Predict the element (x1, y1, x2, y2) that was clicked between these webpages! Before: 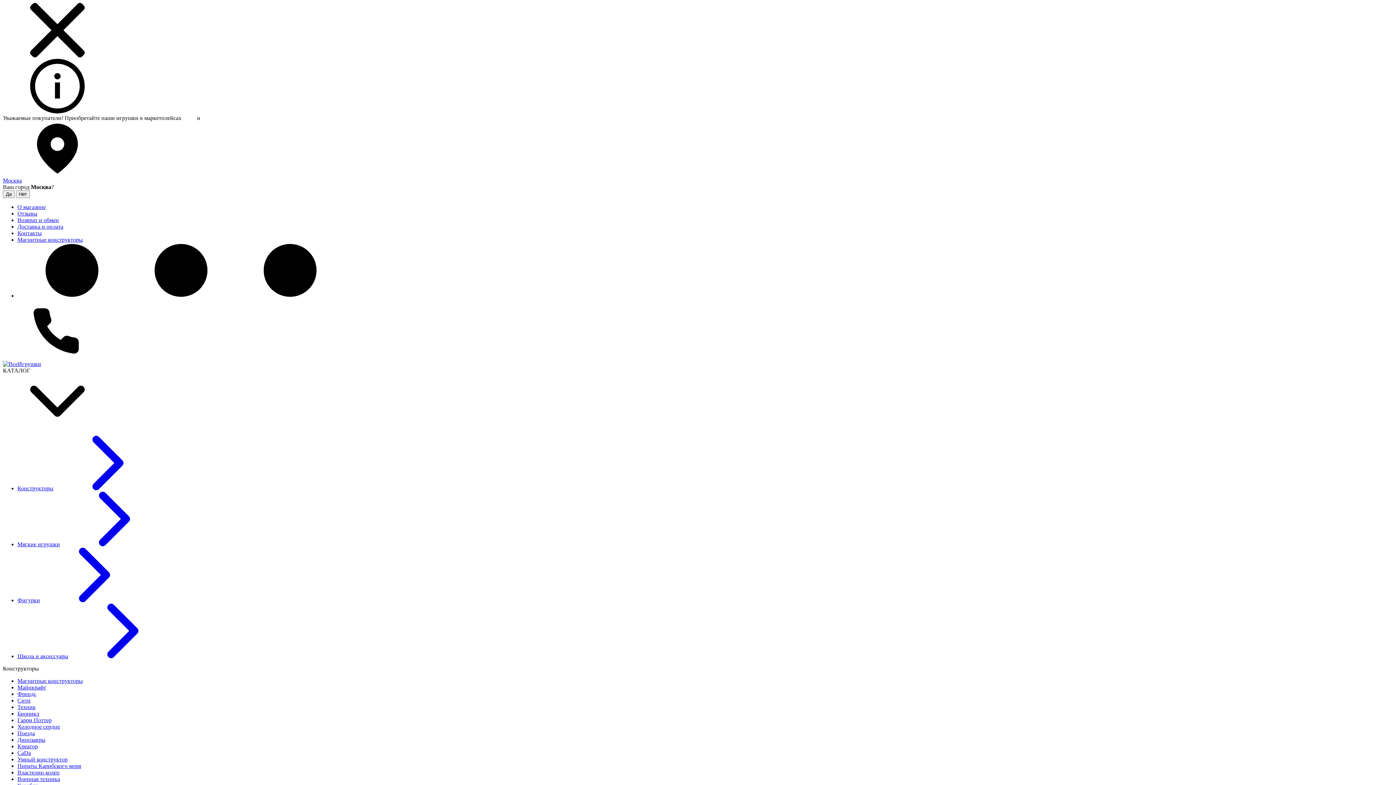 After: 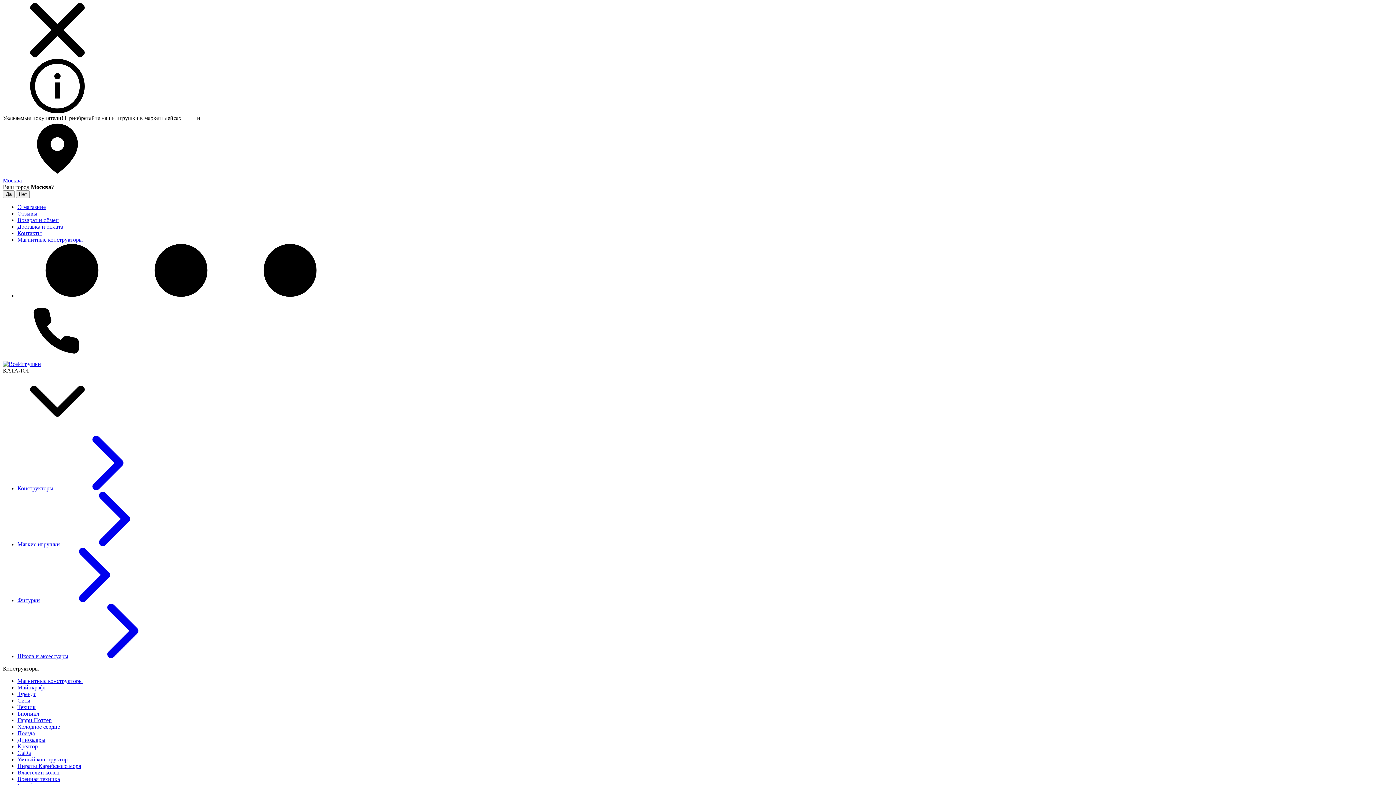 Action: label: Умный конструктор bbox: (17, 756, 67, 762)